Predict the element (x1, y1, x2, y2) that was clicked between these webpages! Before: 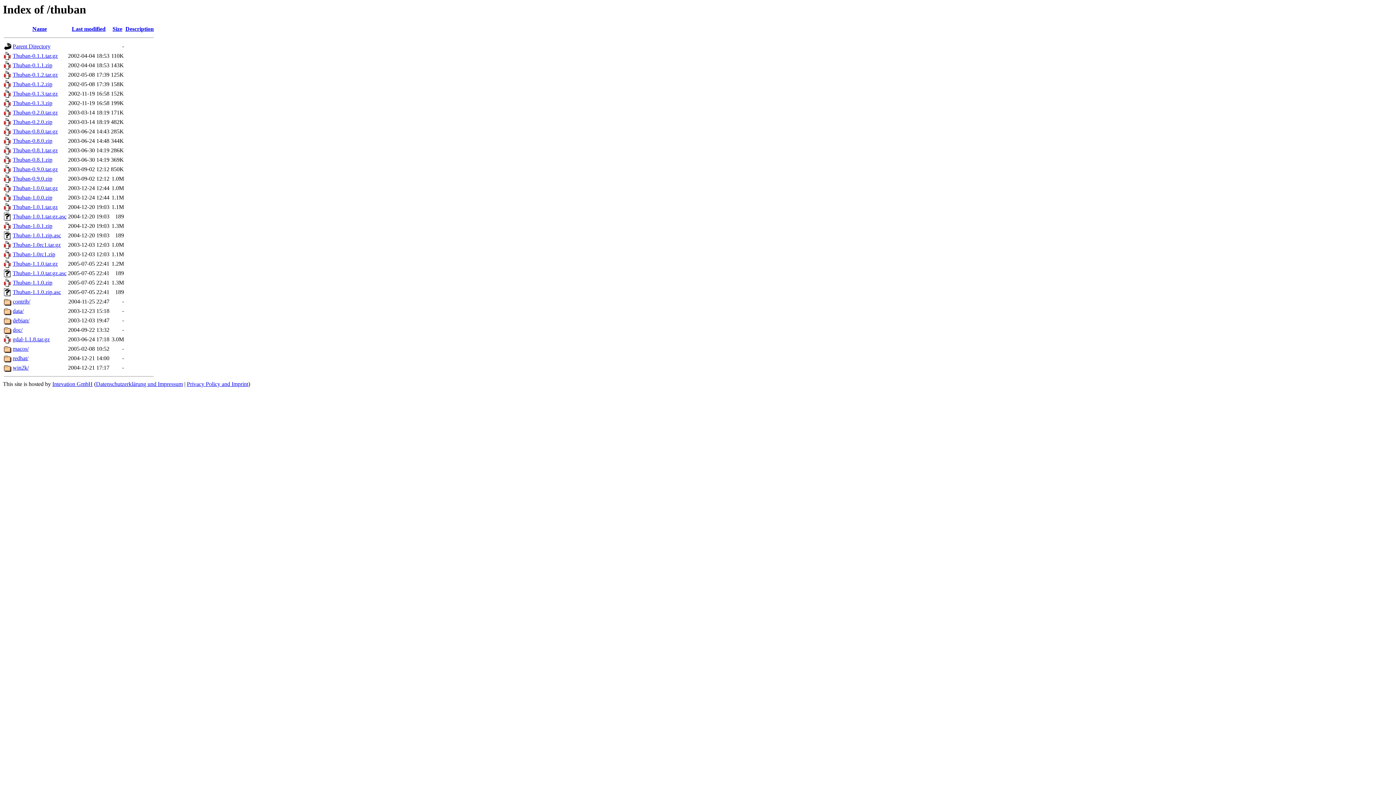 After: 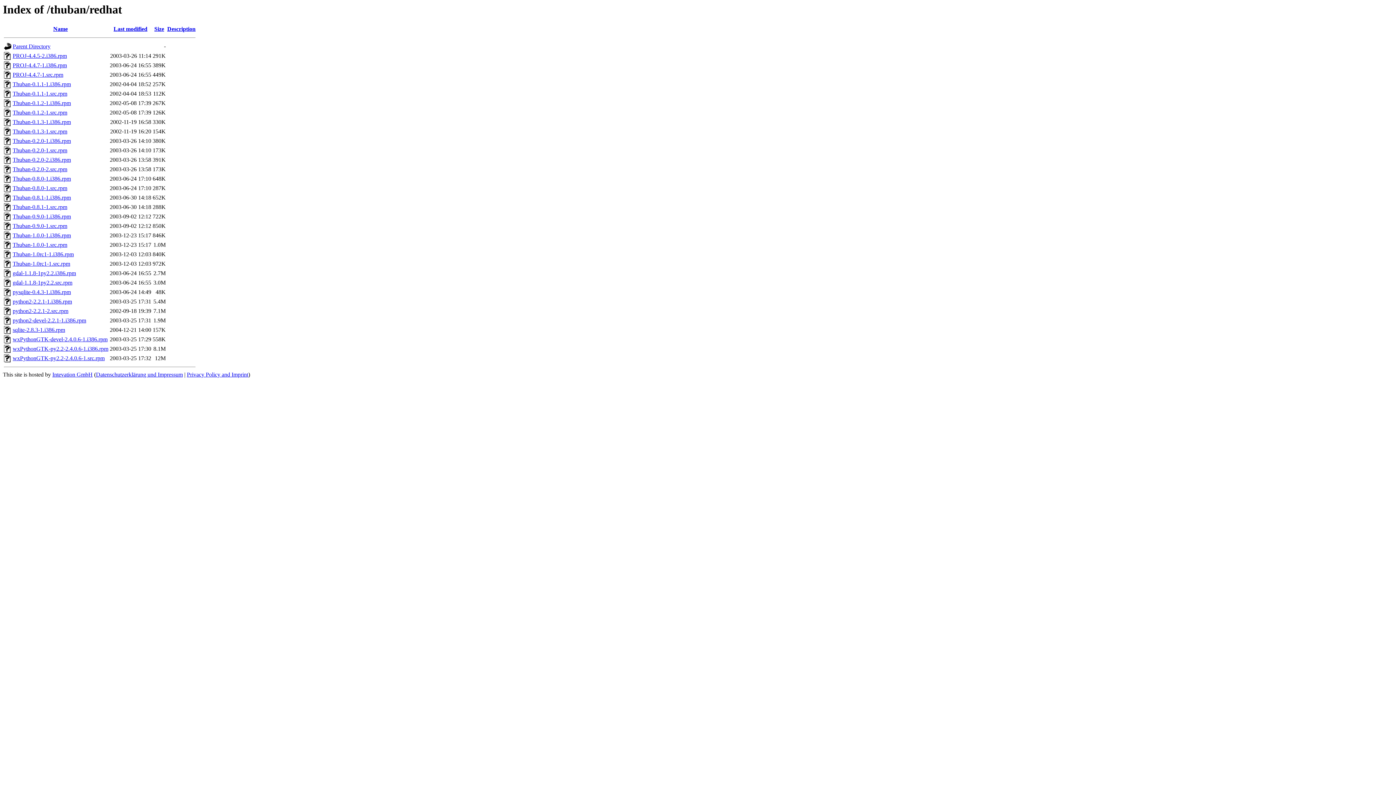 Action: label: redhat/ bbox: (12, 355, 28, 361)